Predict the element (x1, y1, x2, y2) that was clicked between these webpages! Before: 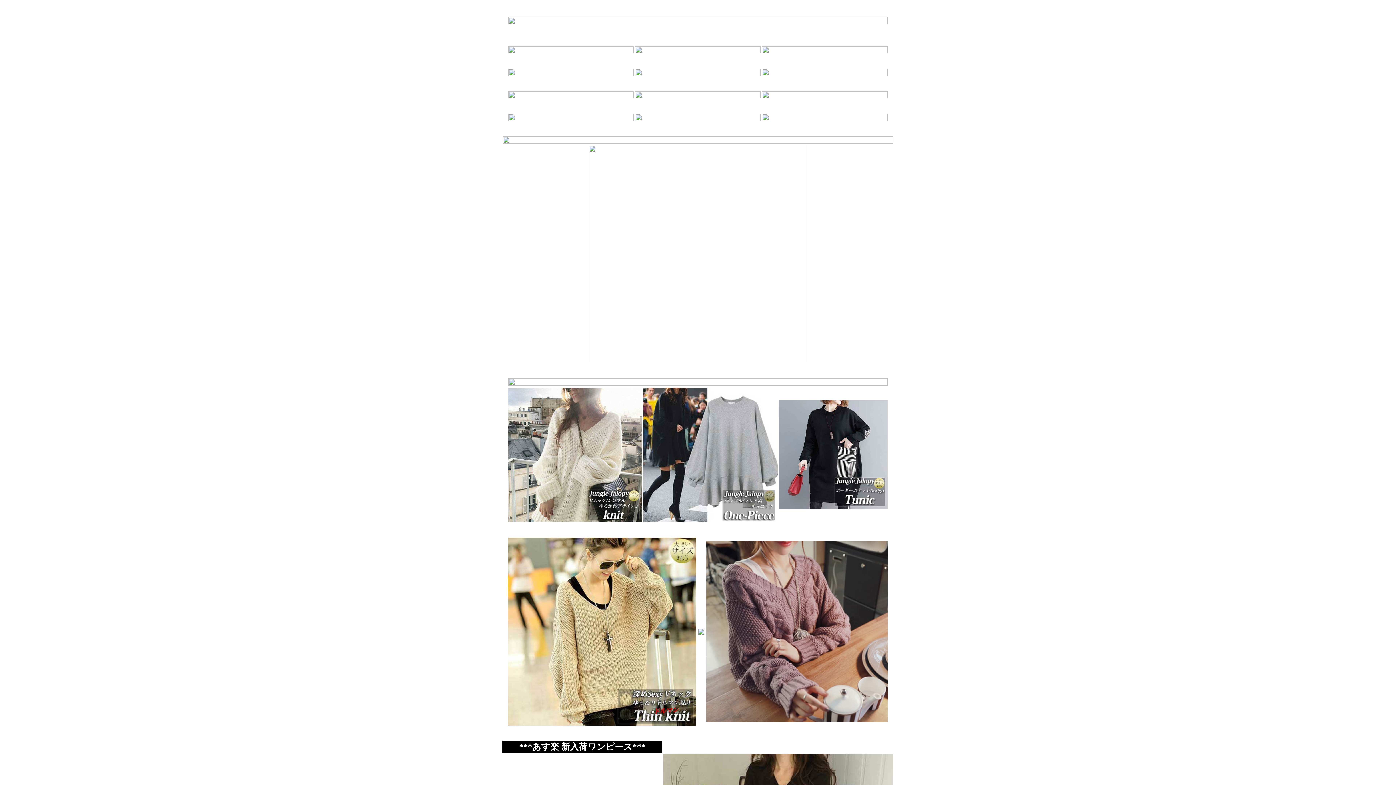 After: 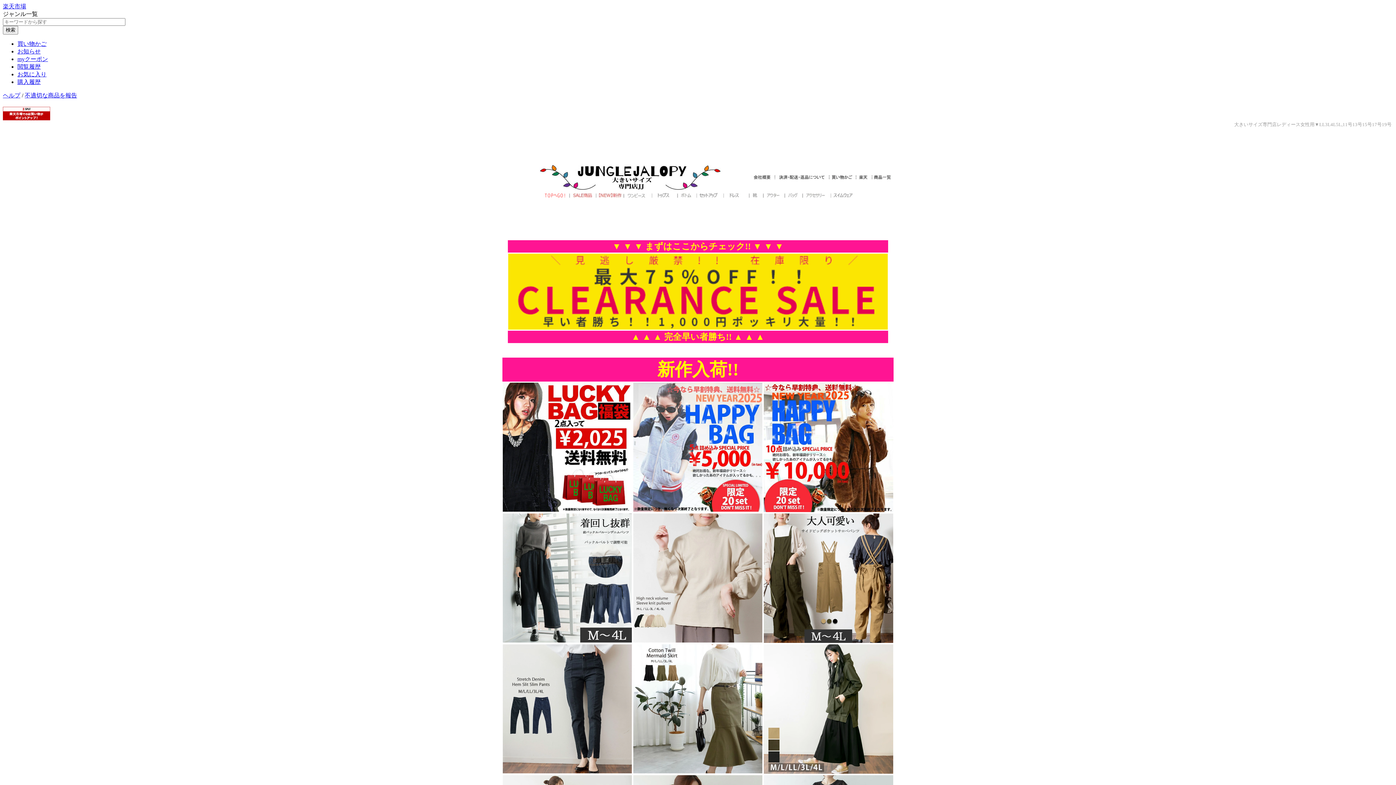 Action: bbox: (762, 70, 888, 77)